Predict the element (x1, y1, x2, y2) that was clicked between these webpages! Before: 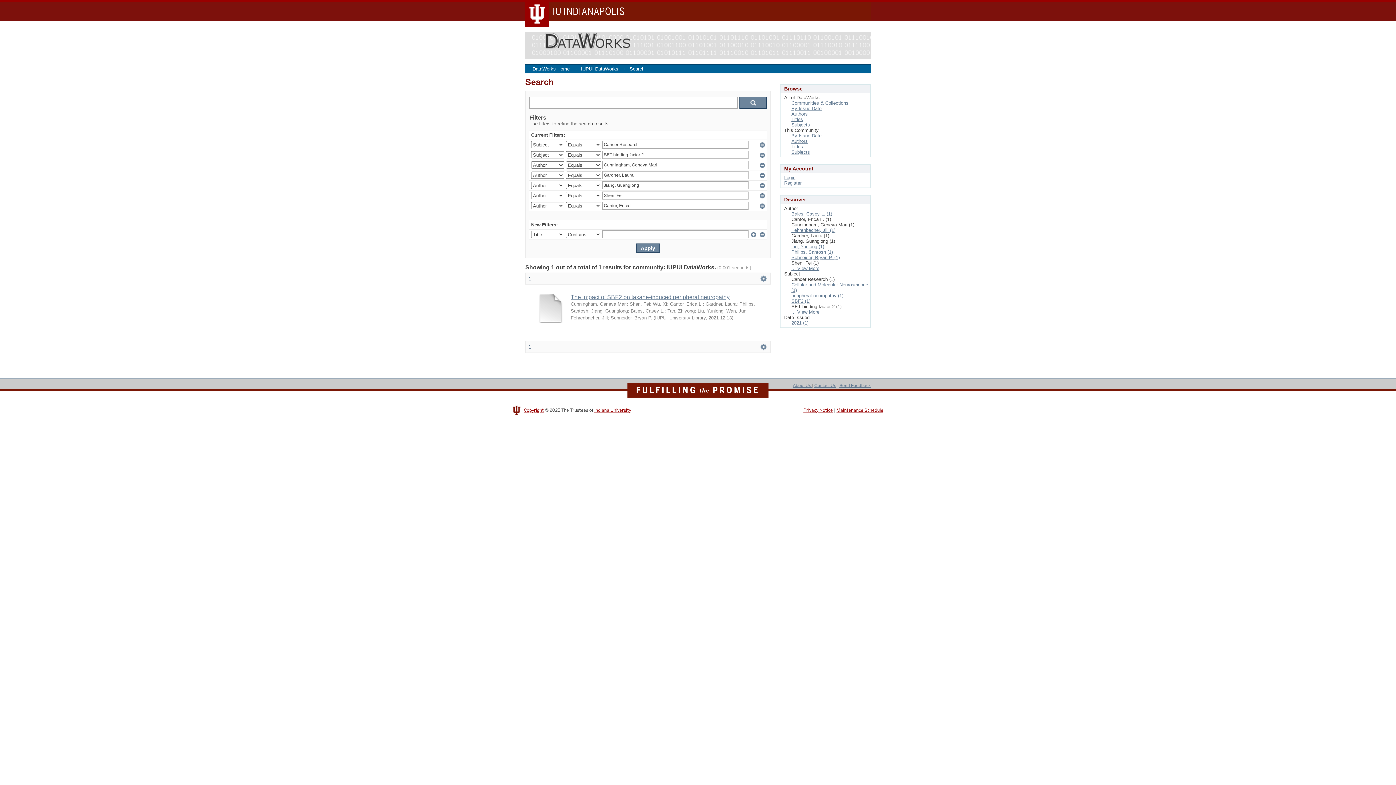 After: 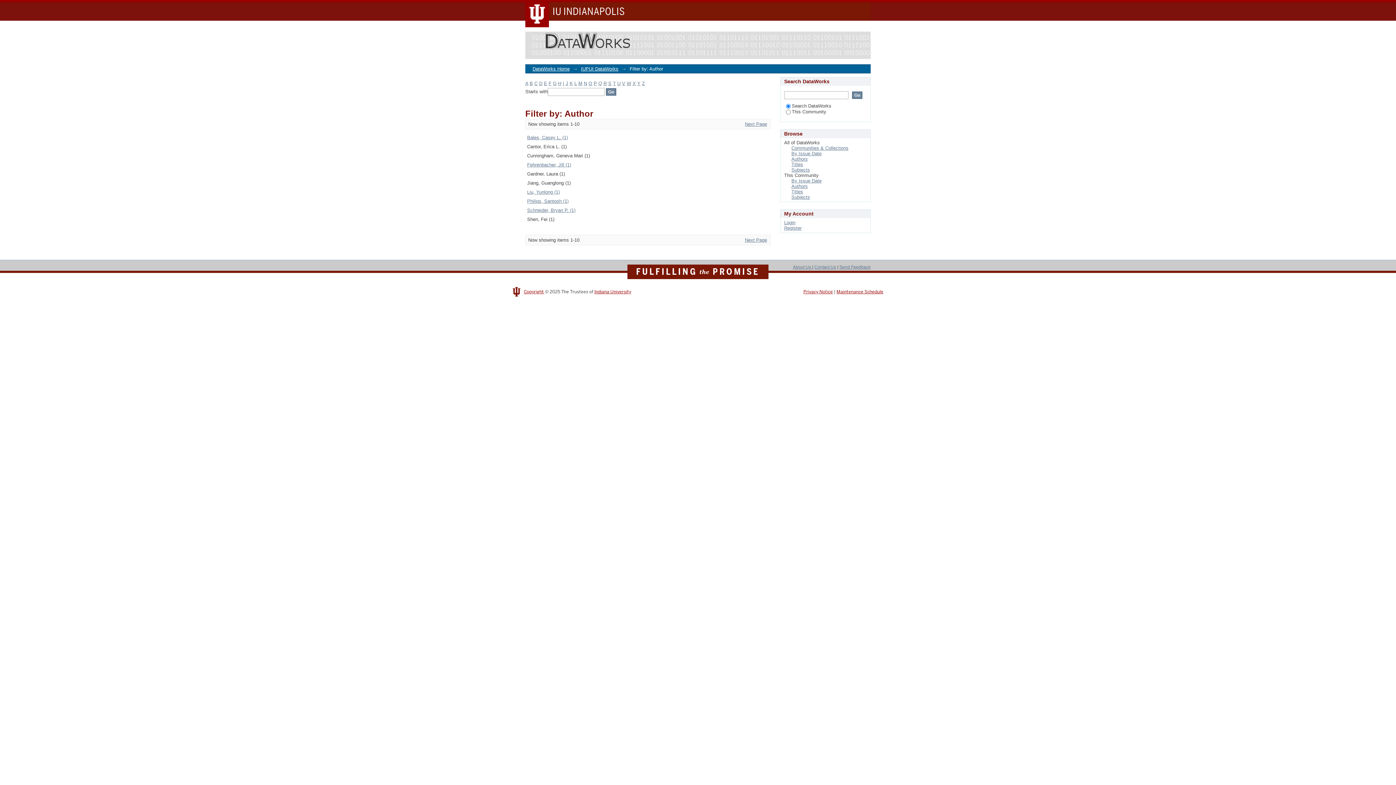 Action: label: ... View More bbox: (791, 265, 819, 271)